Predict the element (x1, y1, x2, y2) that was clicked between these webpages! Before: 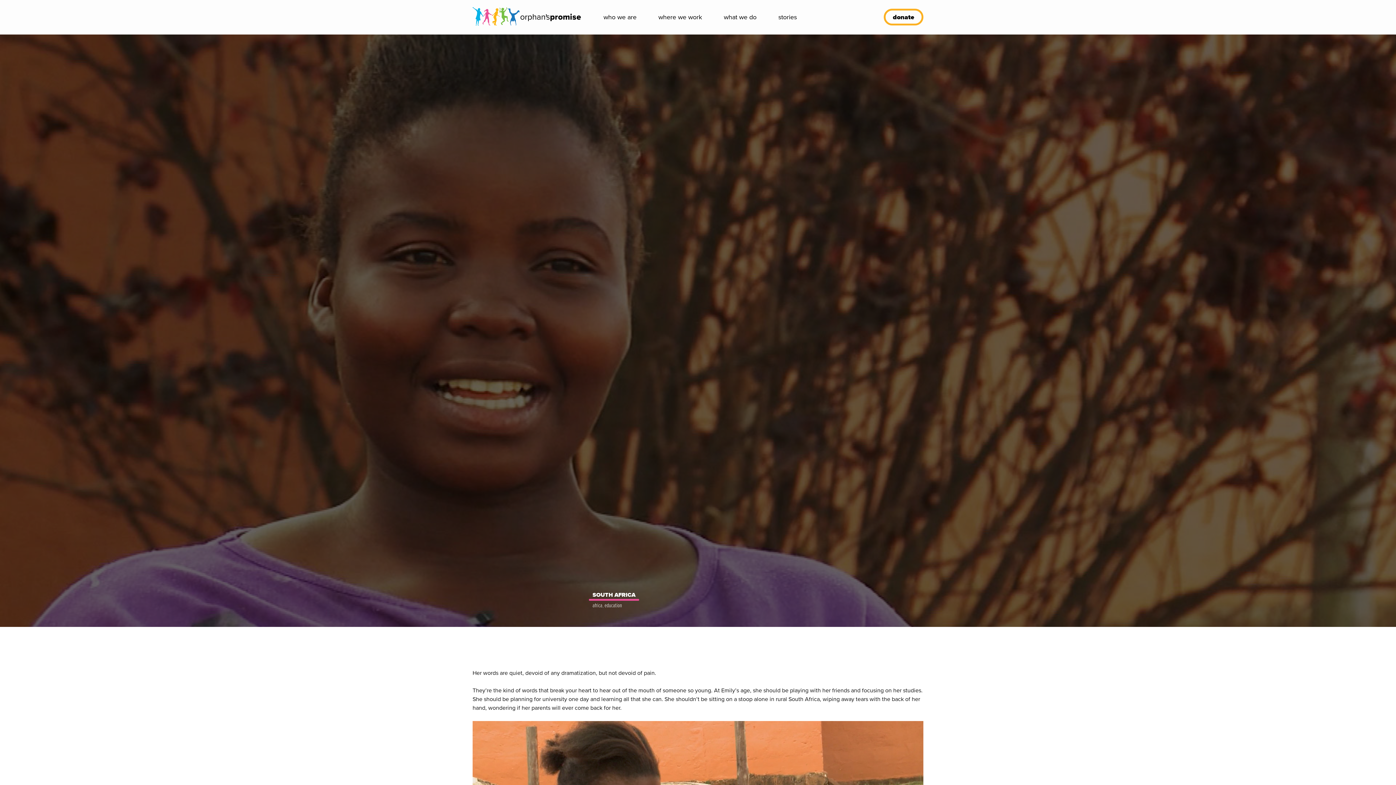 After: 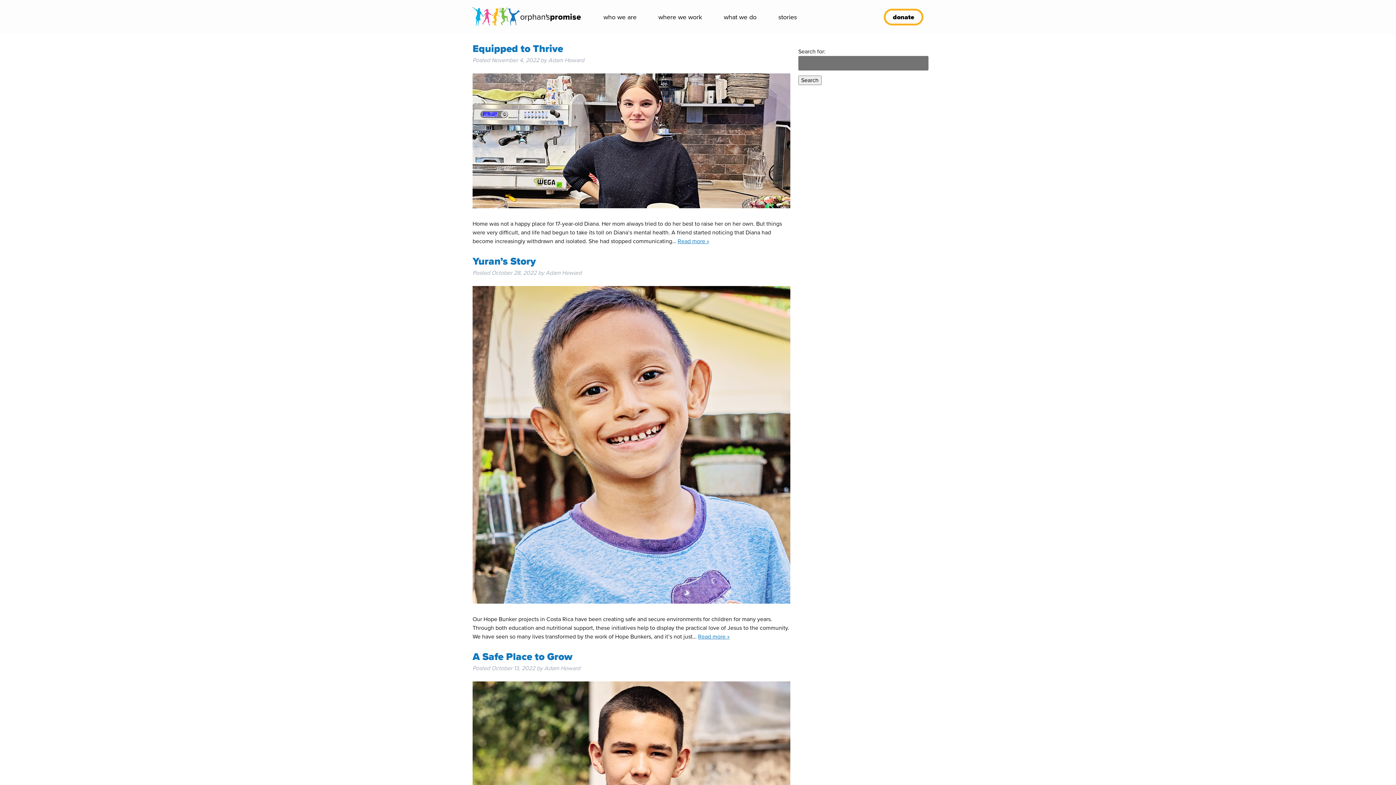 Action: label: education bbox: (604, 602, 622, 609)